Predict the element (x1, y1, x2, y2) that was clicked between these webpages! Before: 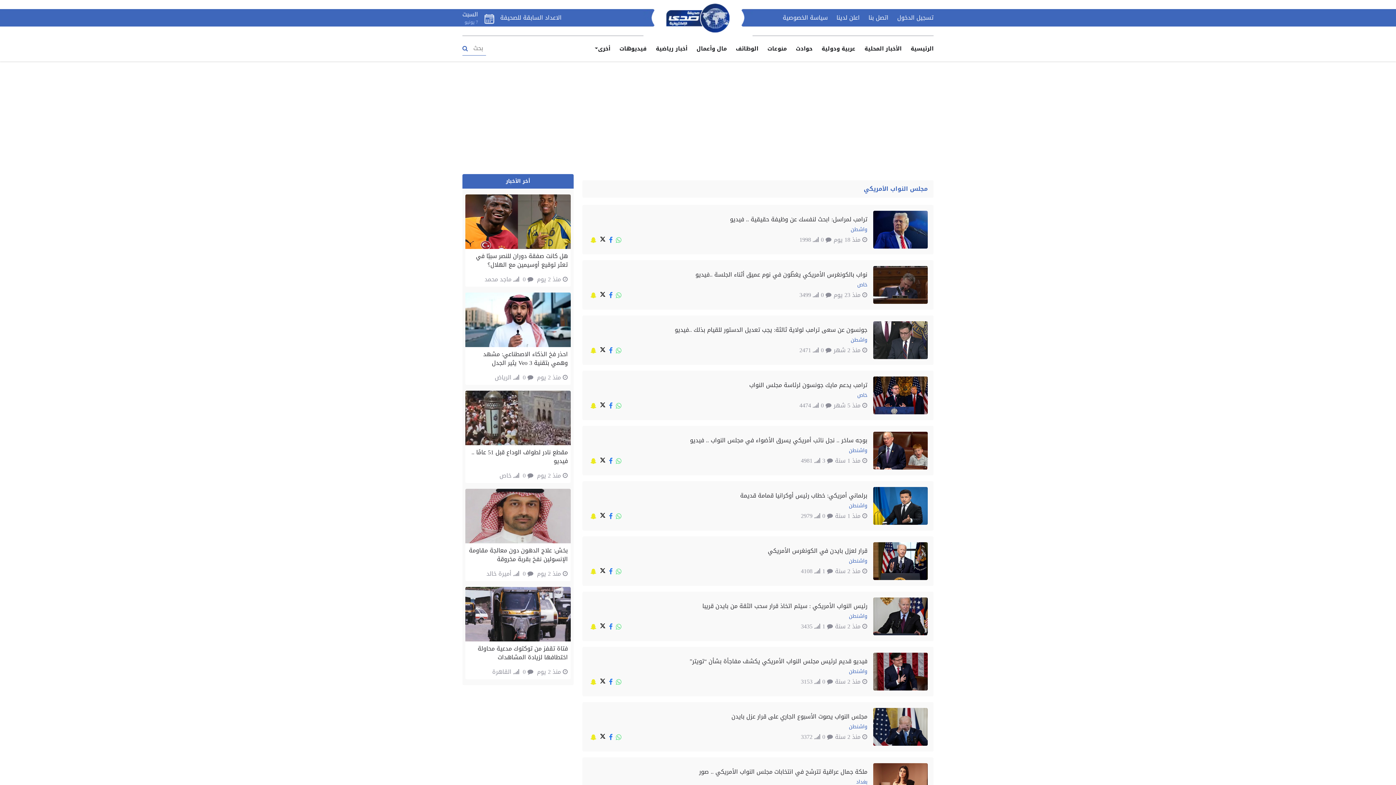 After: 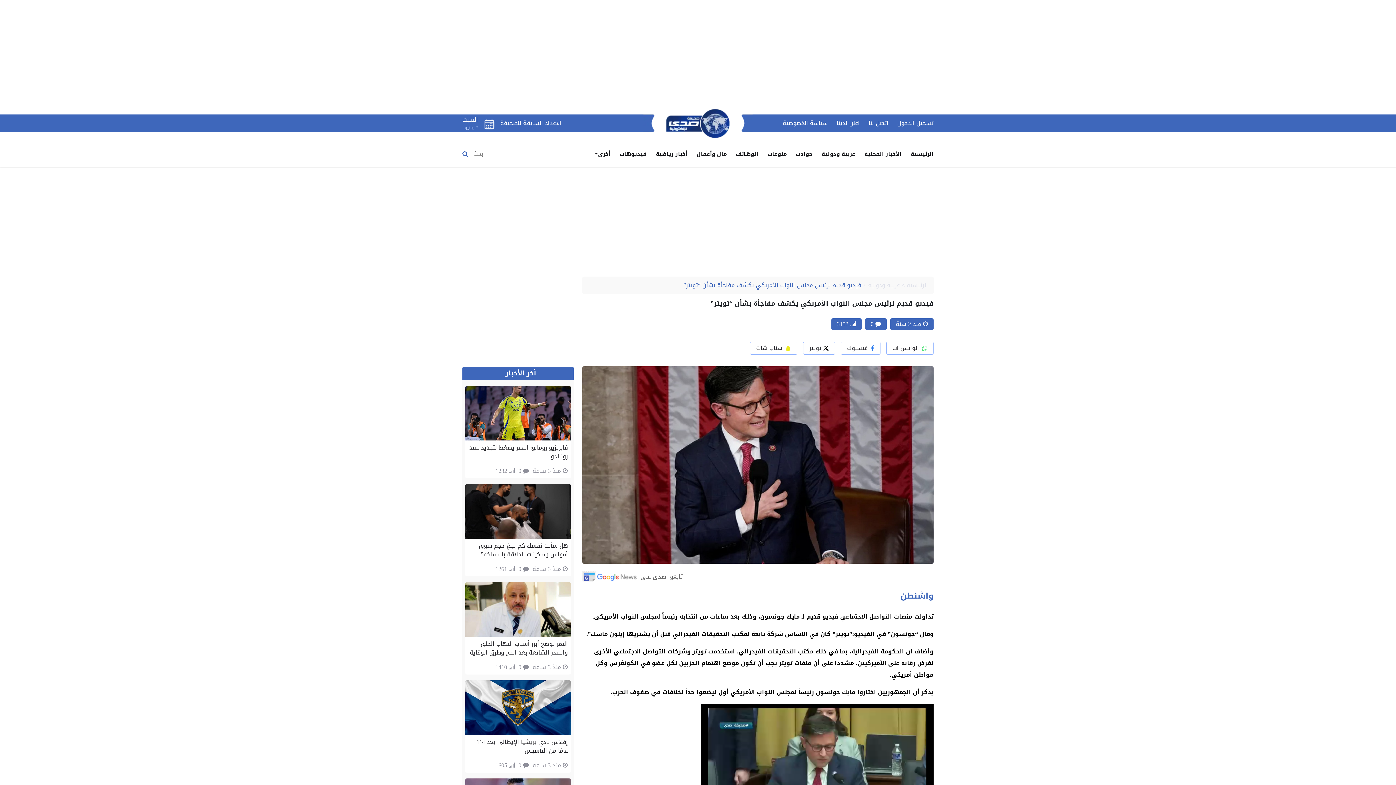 Action: bbox: (873, 653, 928, 690)